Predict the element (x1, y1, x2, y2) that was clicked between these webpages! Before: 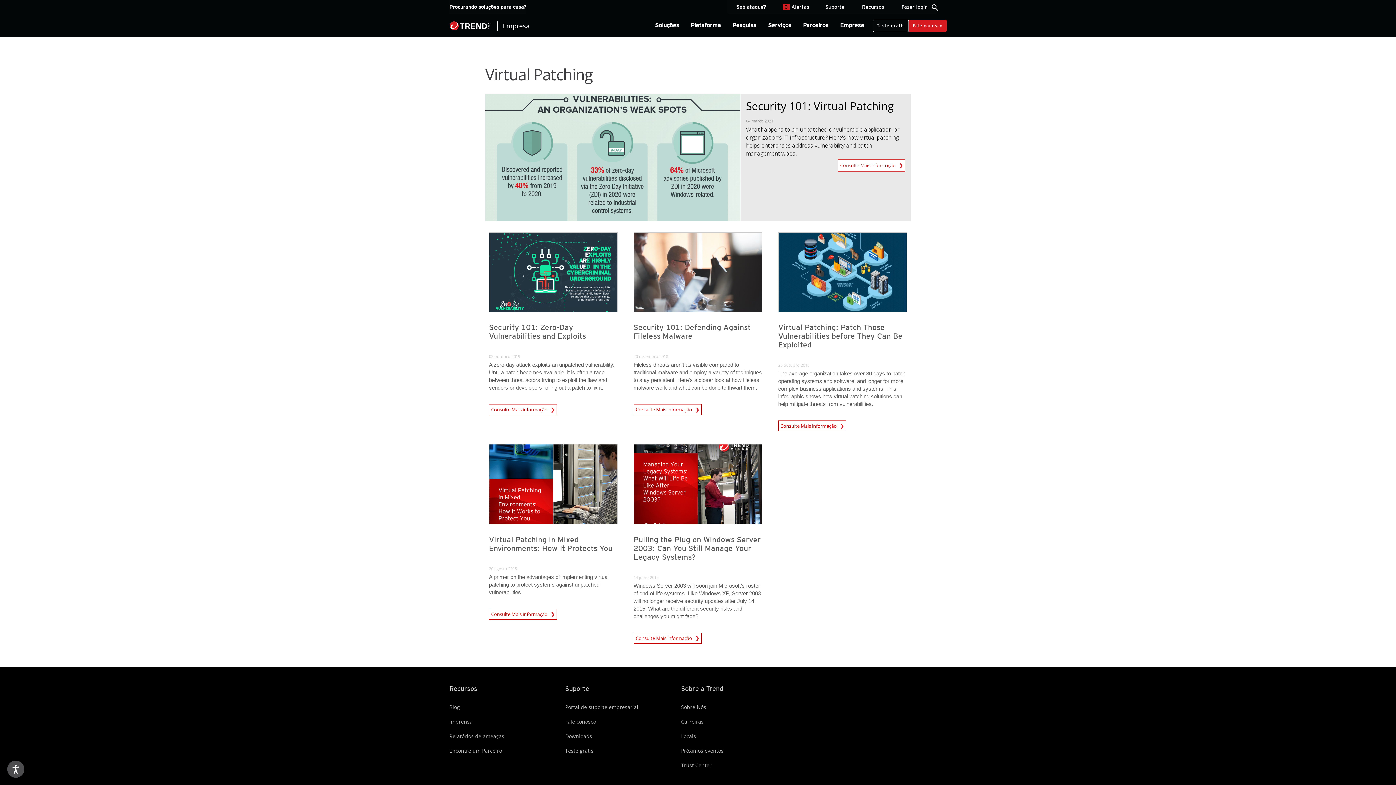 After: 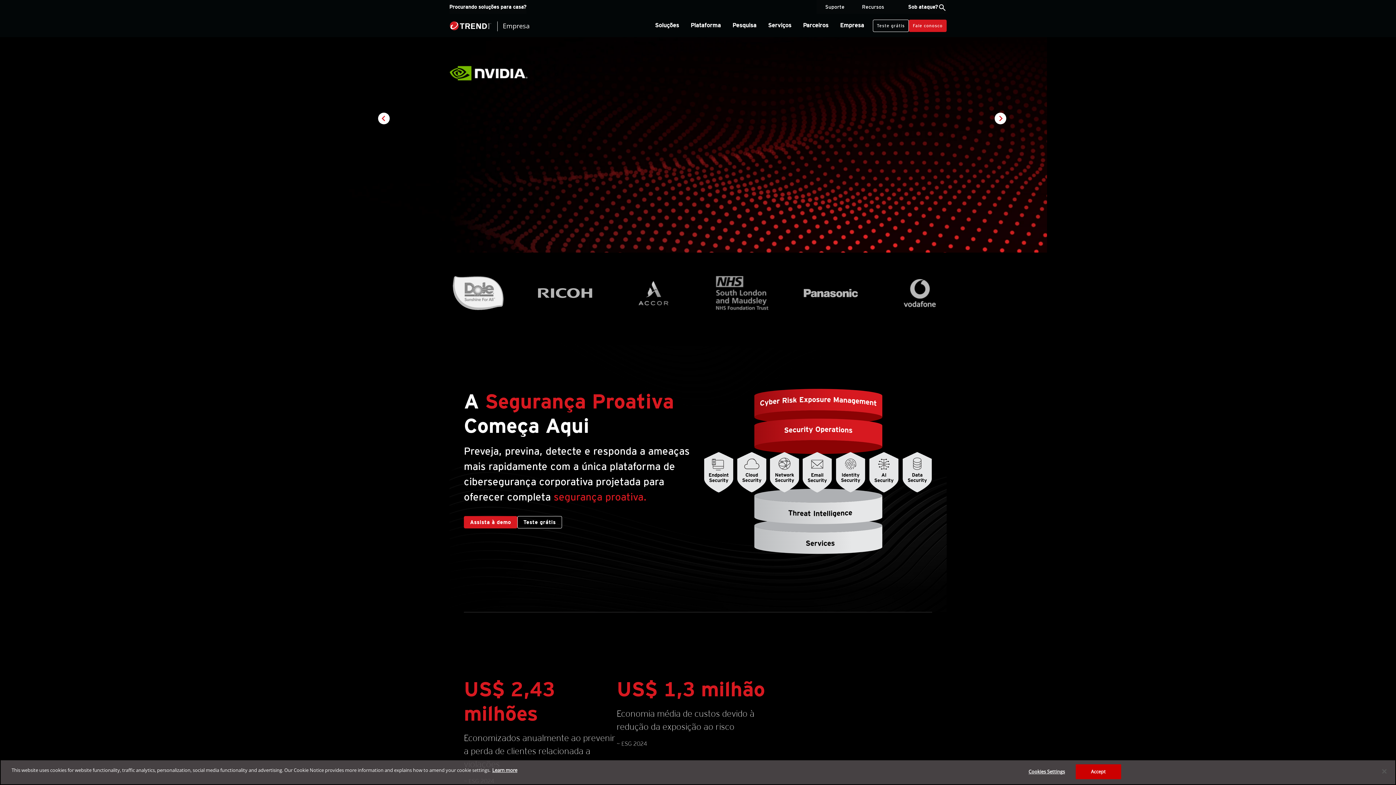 Action: label: Empresa bbox: (449, 21, 529, 30)